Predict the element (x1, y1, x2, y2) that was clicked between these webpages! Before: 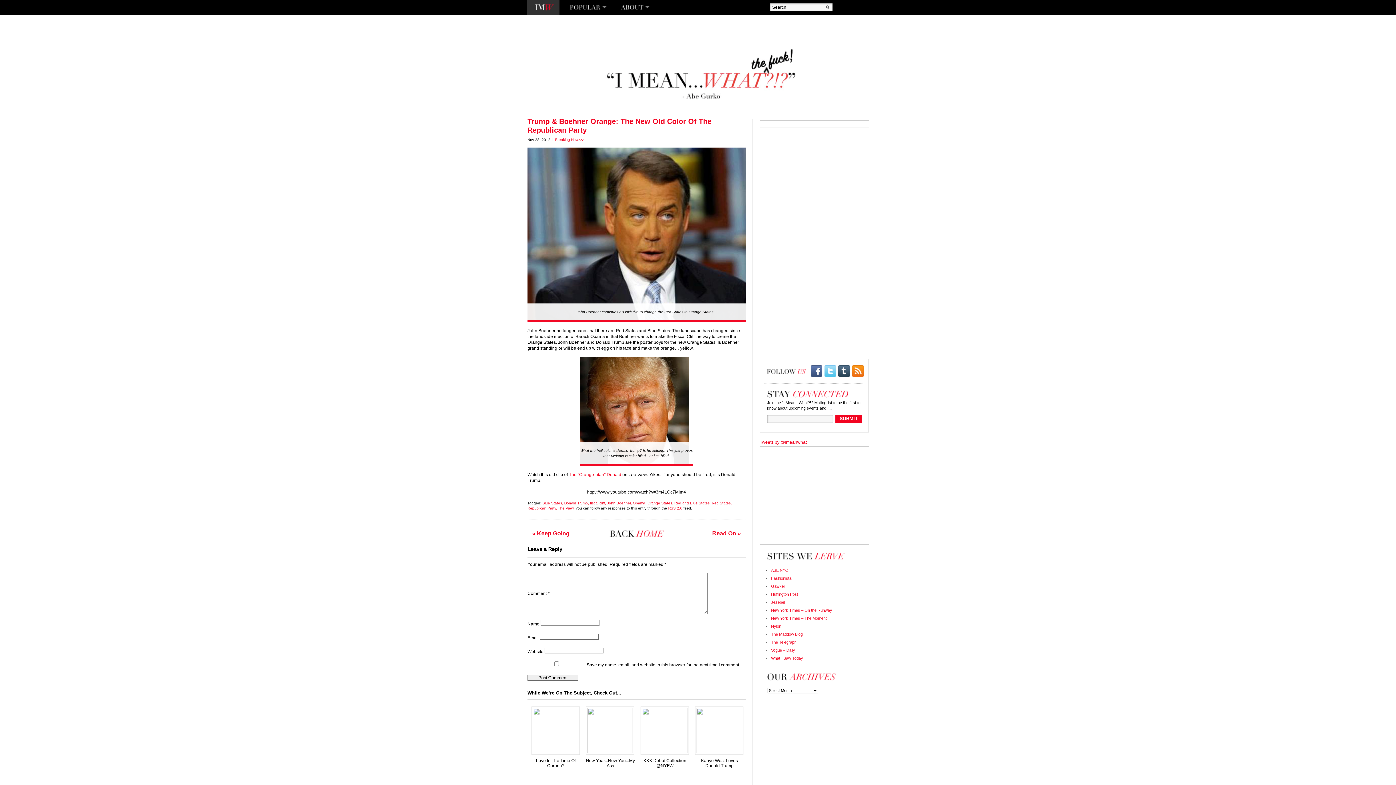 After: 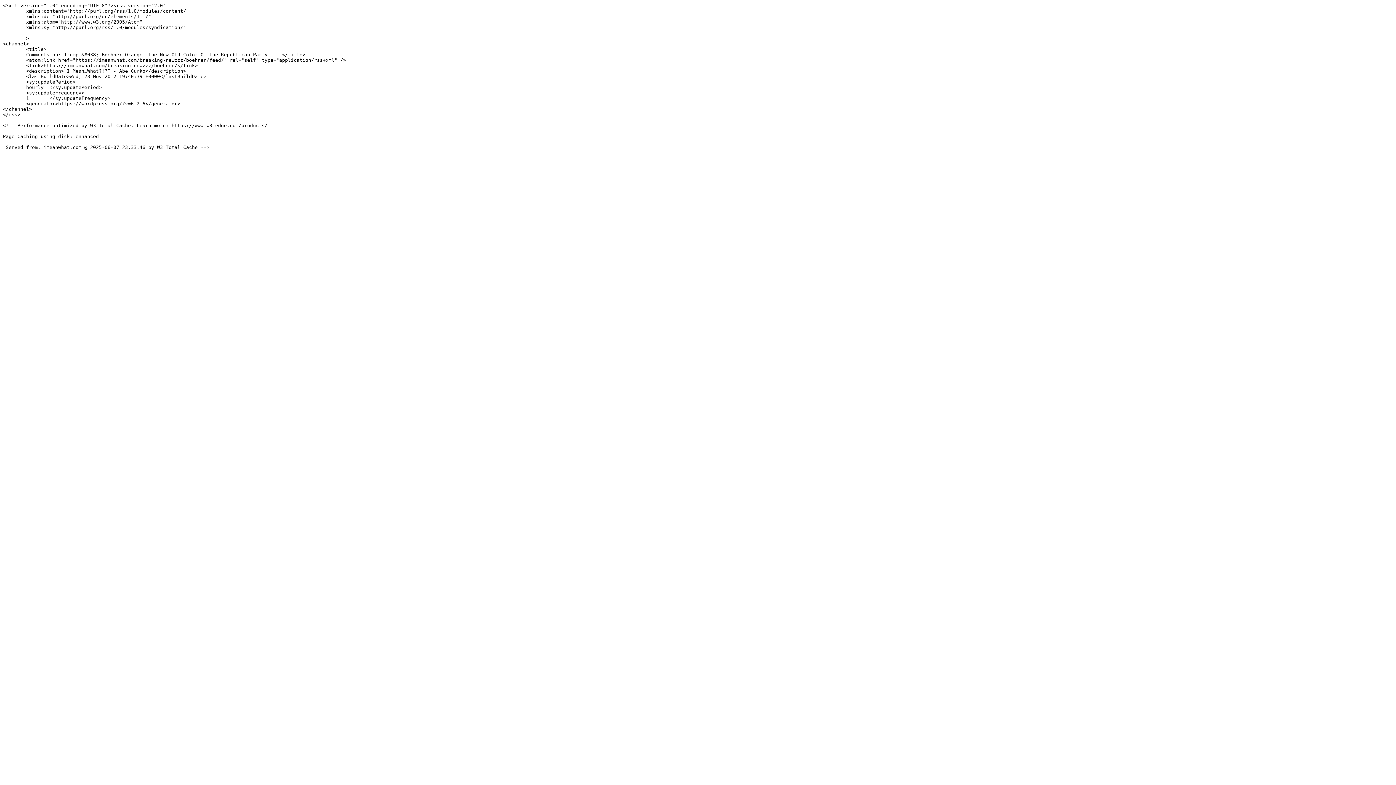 Action: bbox: (668, 506, 682, 510) label: RSS 2.0